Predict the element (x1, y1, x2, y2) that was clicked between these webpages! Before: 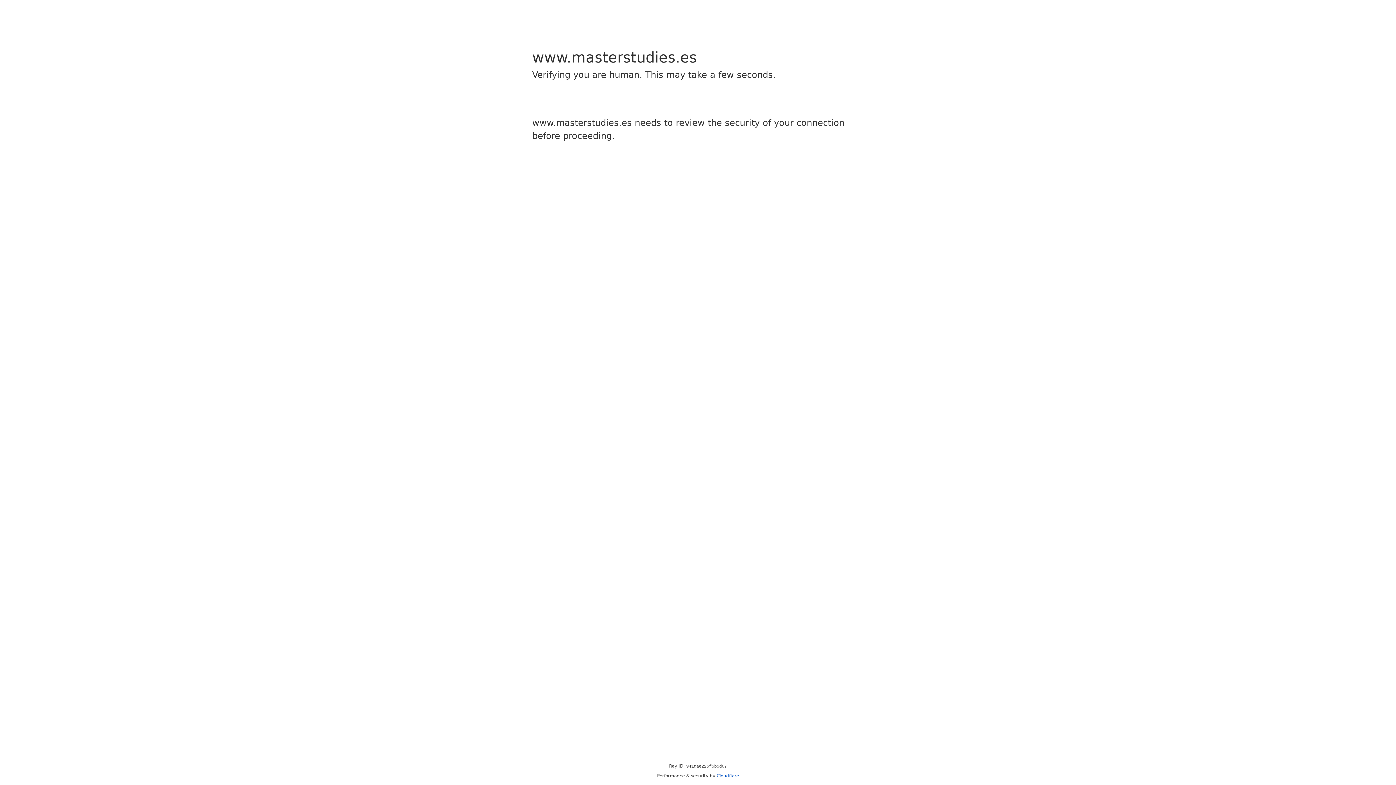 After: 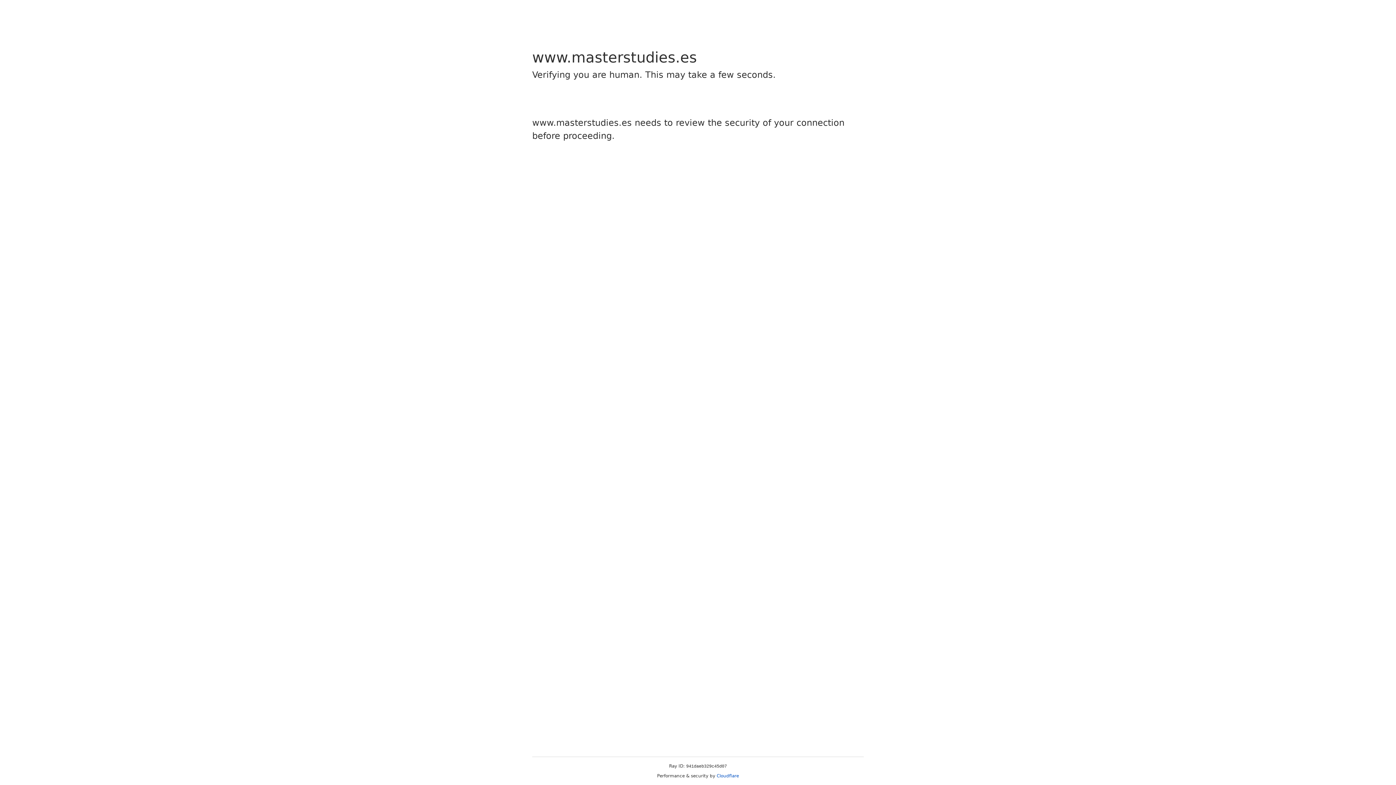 Action: label: Cloudflare bbox: (716, 773, 739, 778)